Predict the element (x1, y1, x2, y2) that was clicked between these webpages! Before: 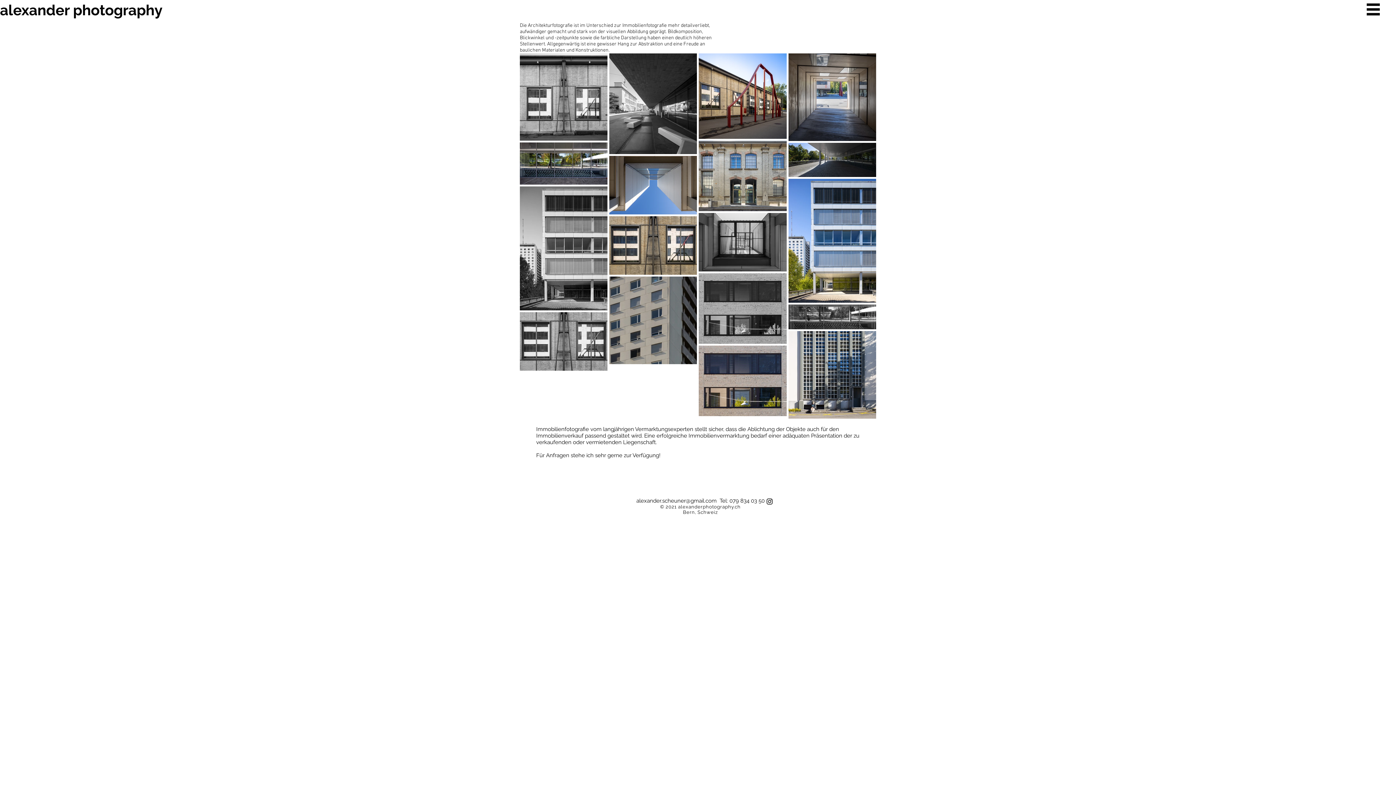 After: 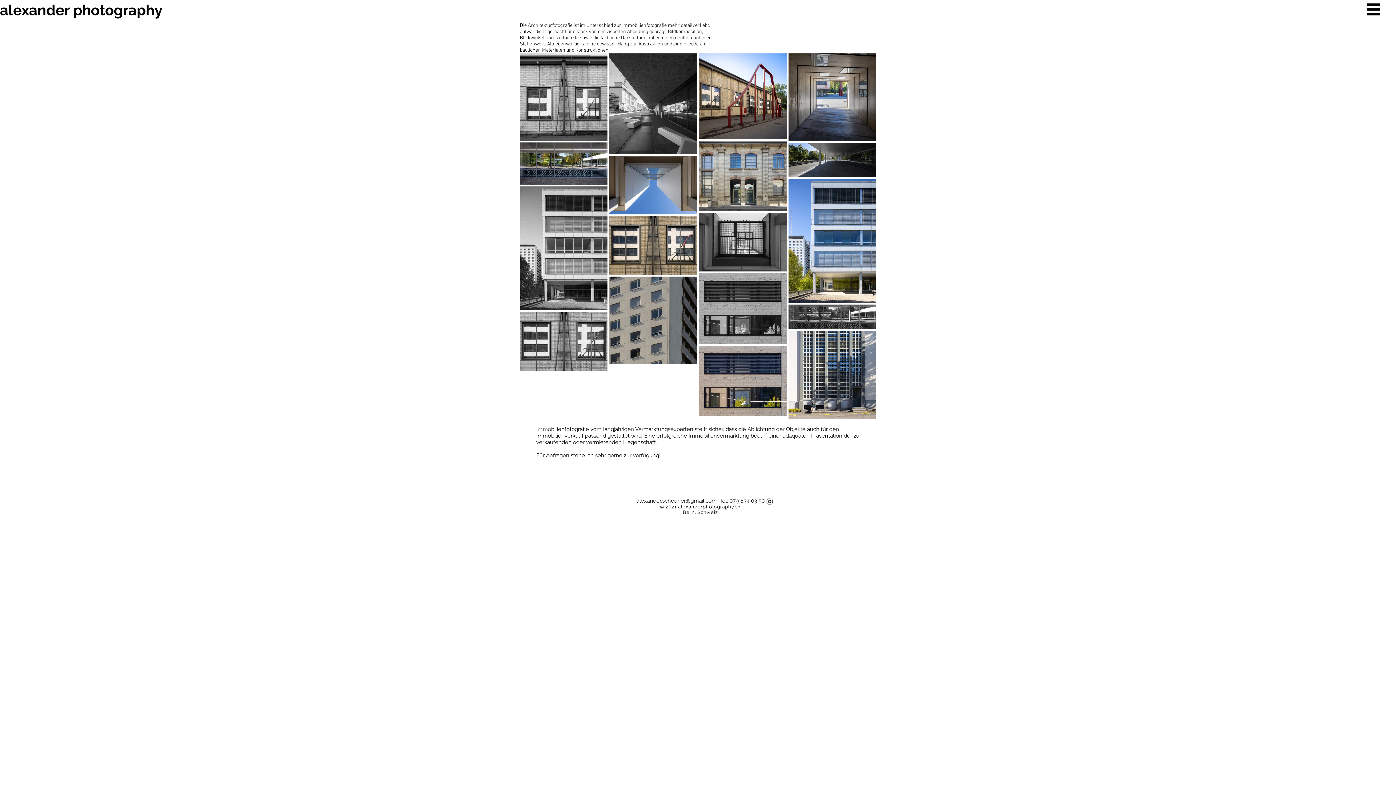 Action: bbox: (1367, 3, 1380, 15)